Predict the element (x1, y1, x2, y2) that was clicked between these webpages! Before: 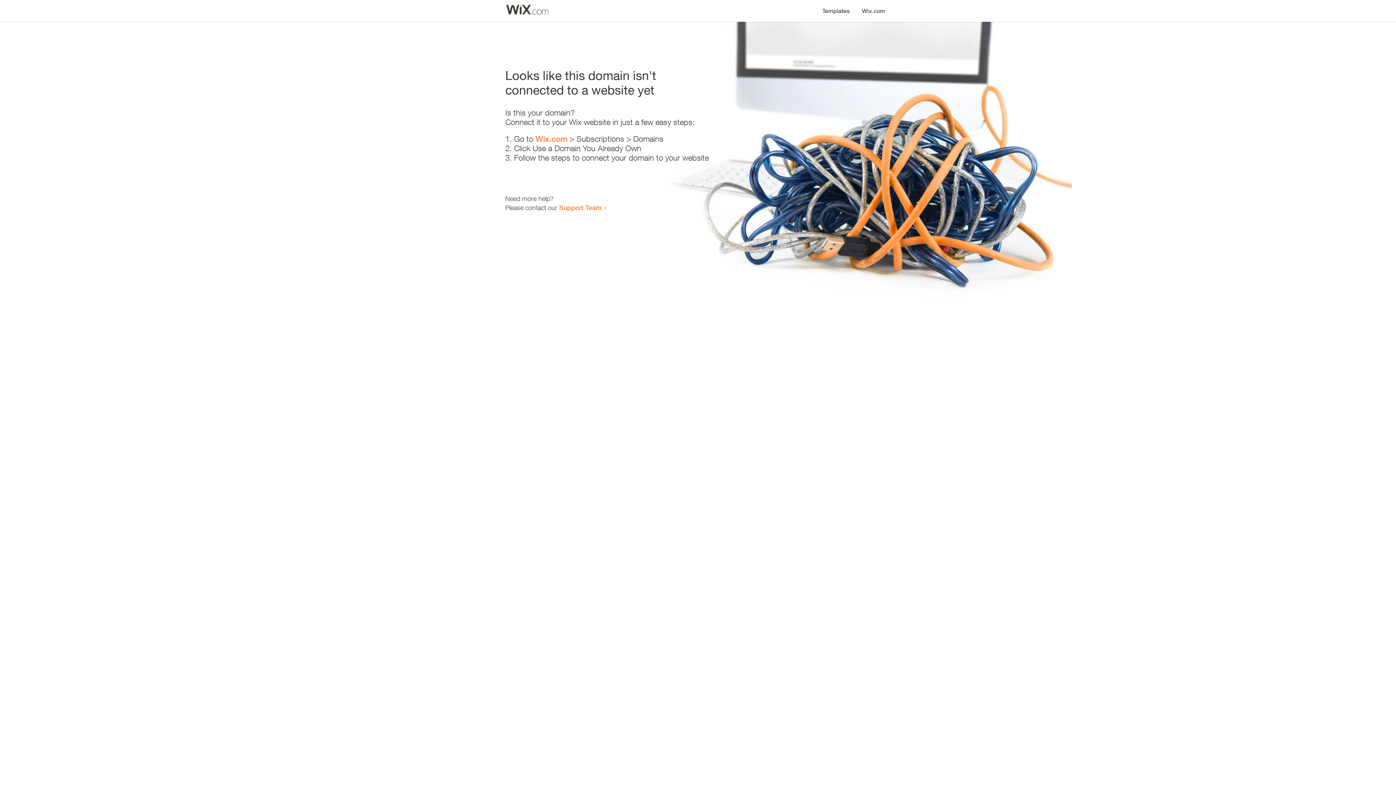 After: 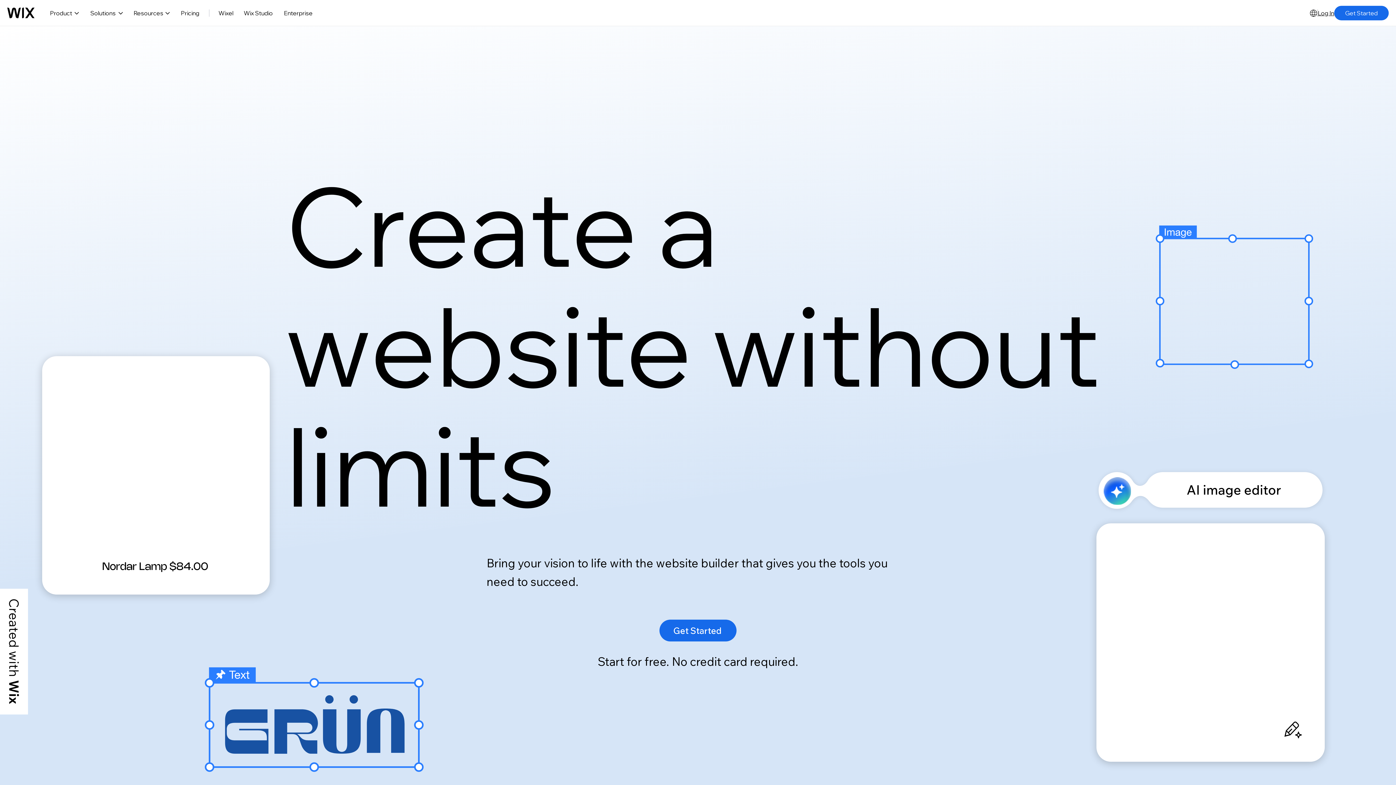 Action: label: Wix.com bbox: (535, 134, 567, 143)